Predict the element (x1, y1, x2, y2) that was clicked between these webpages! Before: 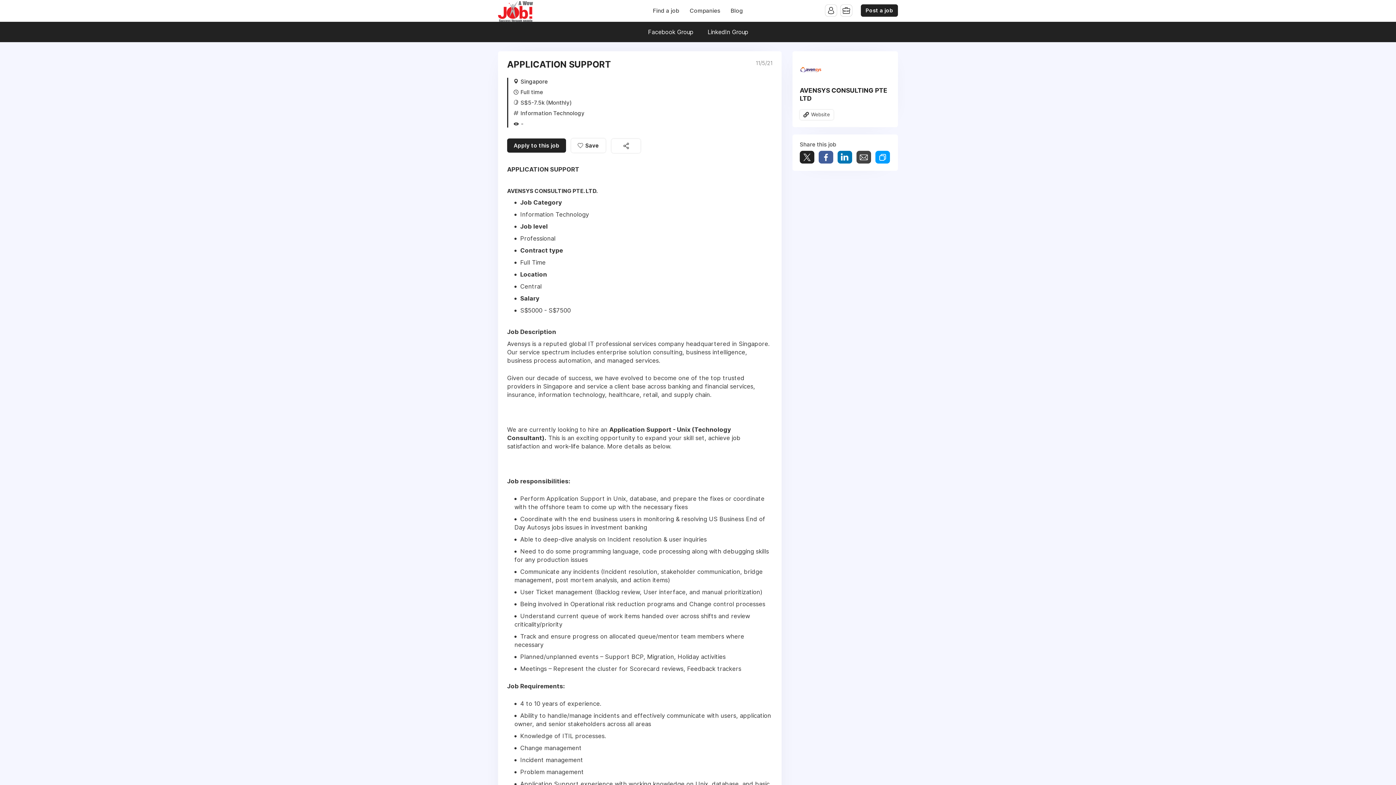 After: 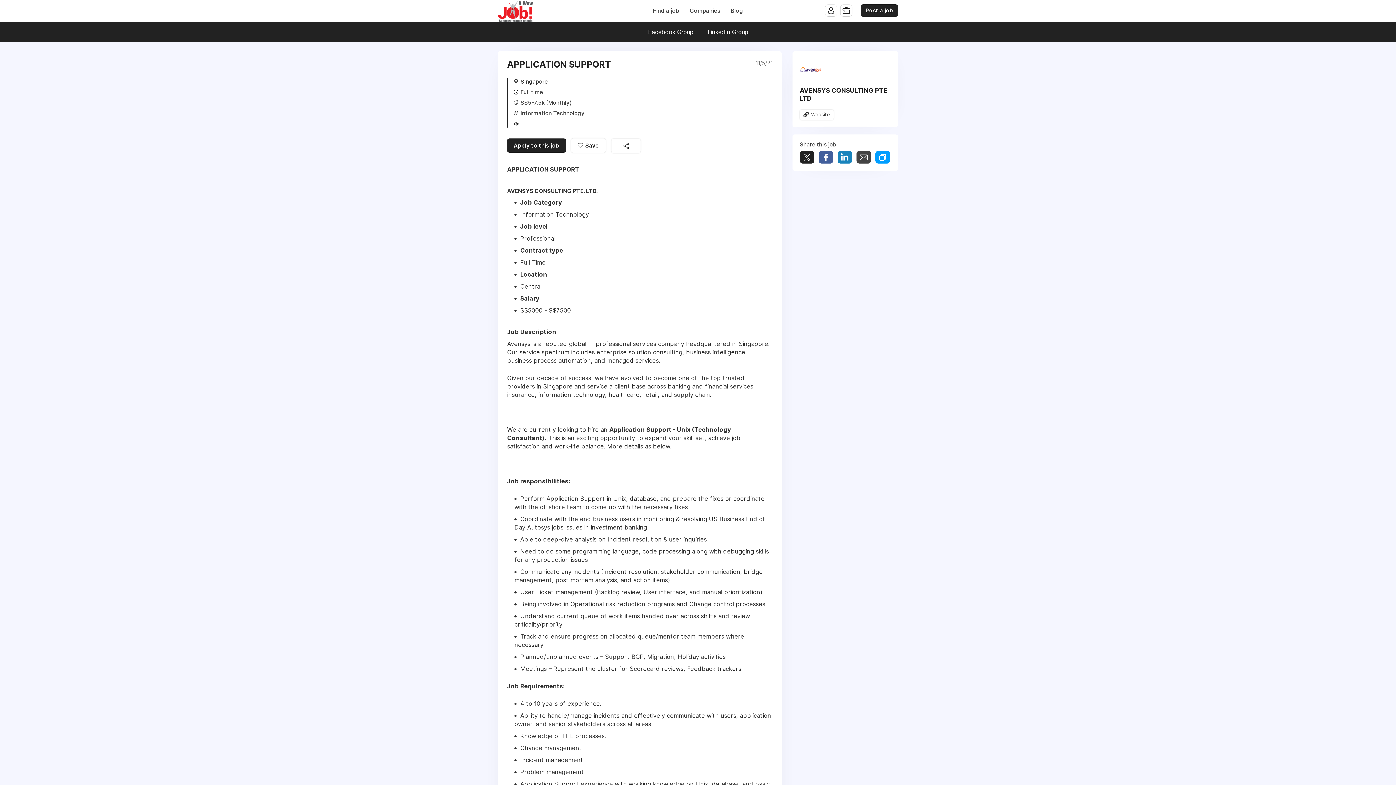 Action: label: Share bbox: (837, 150, 852, 163)